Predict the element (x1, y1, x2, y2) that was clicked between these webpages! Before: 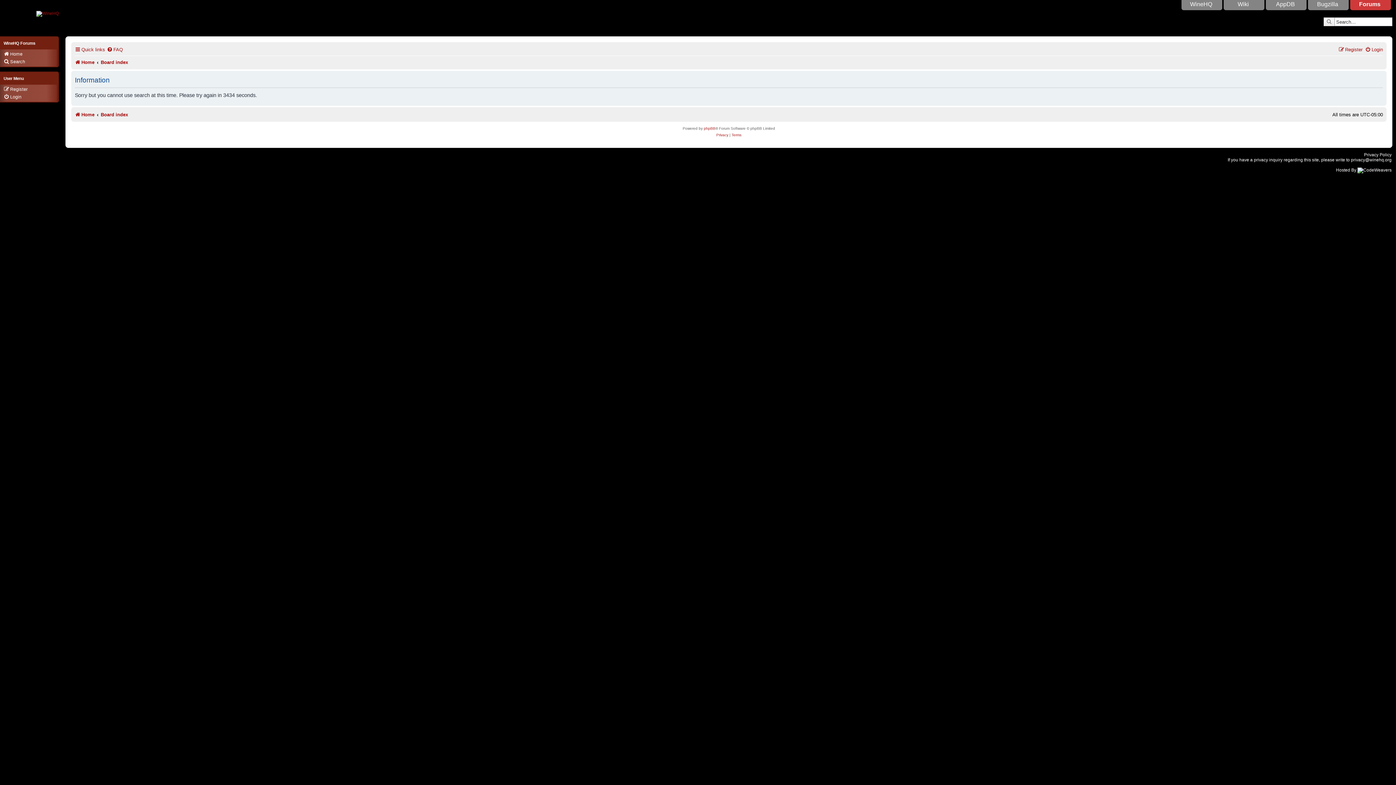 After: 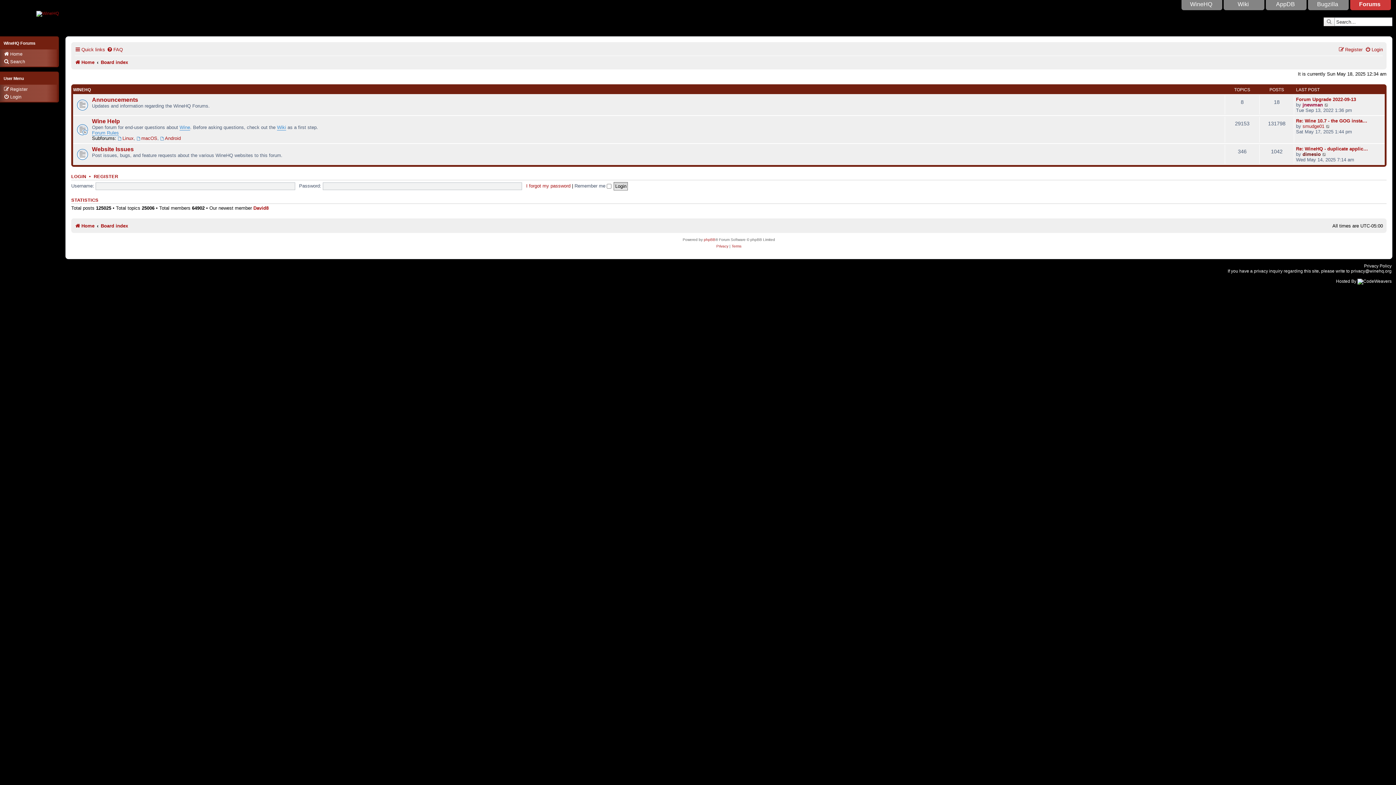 Action: bbox: (74, 109, 94, 120) label: Home